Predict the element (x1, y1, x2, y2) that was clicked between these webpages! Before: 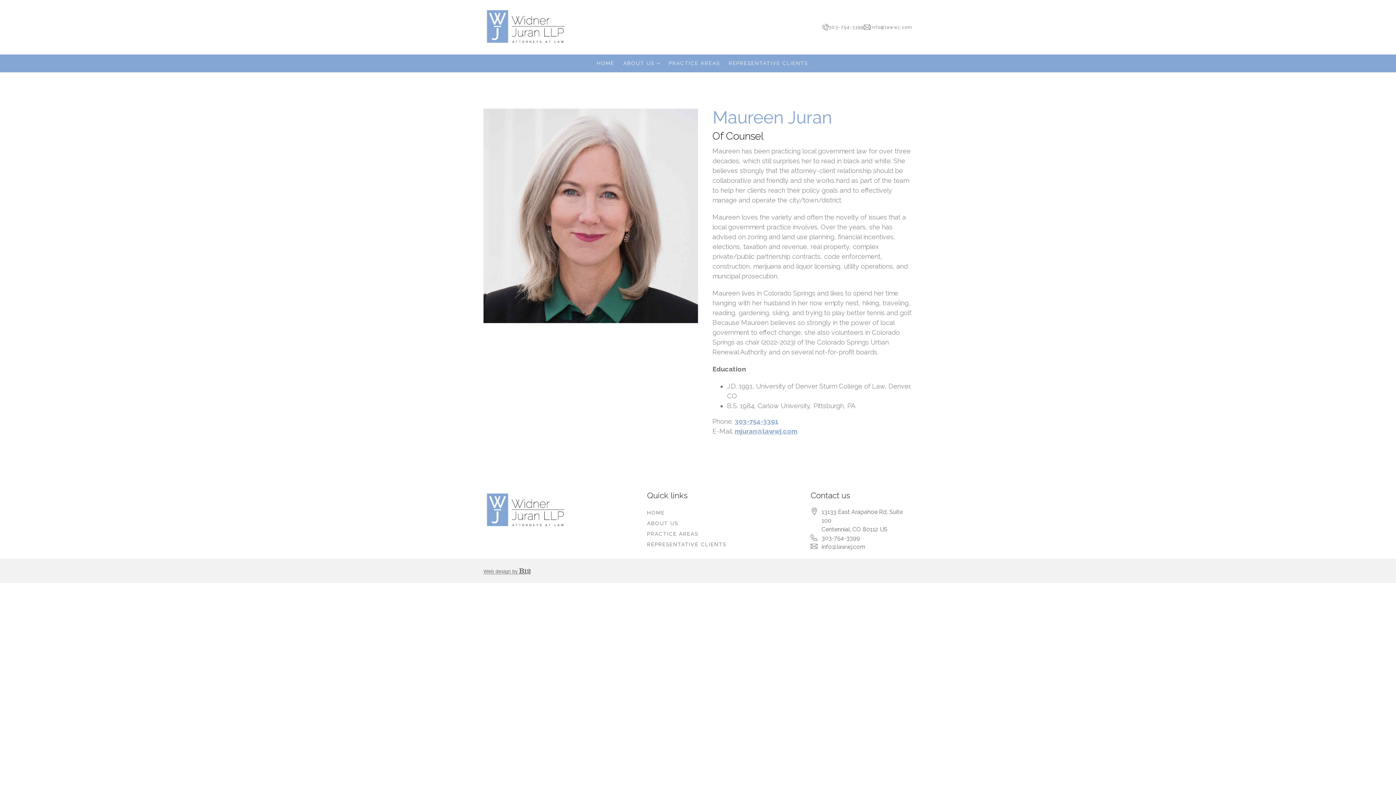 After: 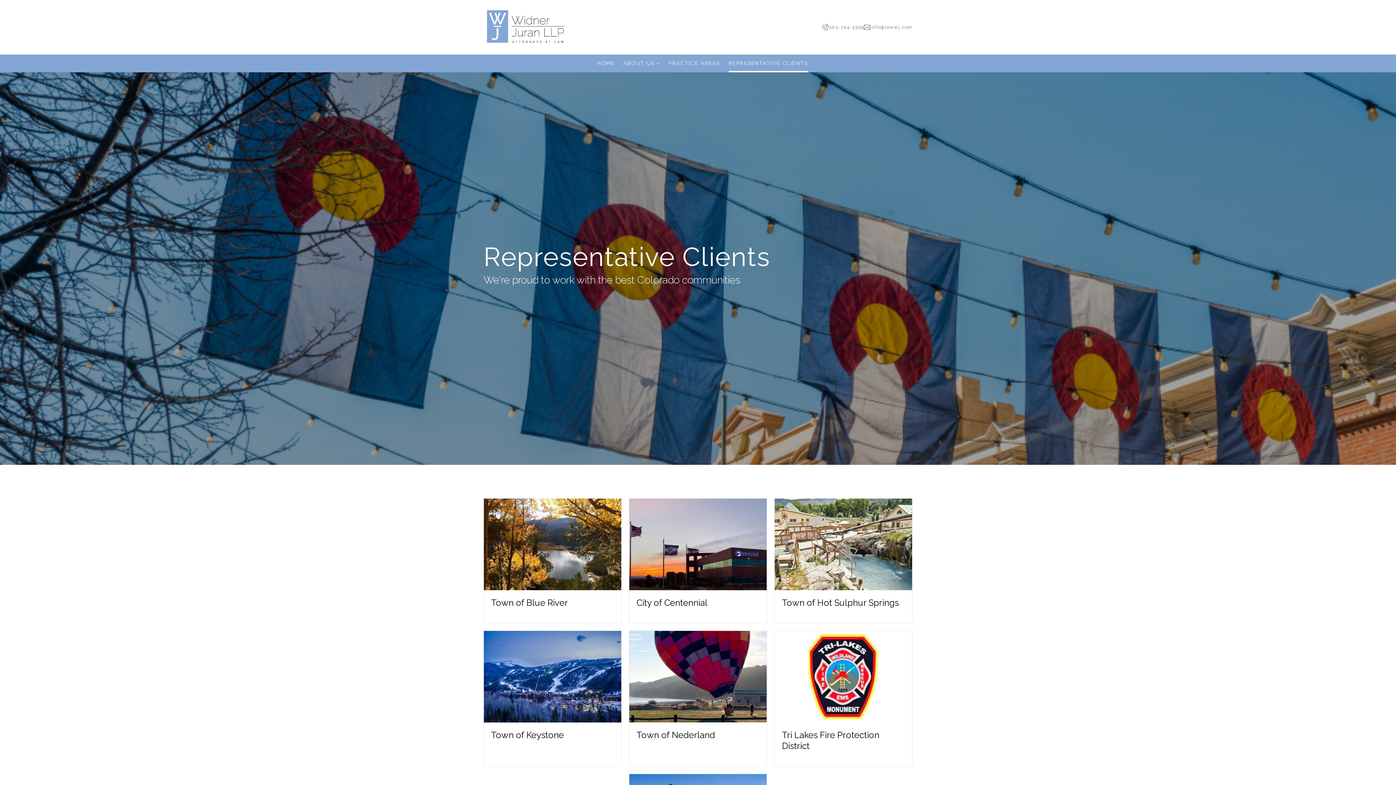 Action: bbox: (728, 58, 808, 68) label: REPRESENTATIVE CLIENTS